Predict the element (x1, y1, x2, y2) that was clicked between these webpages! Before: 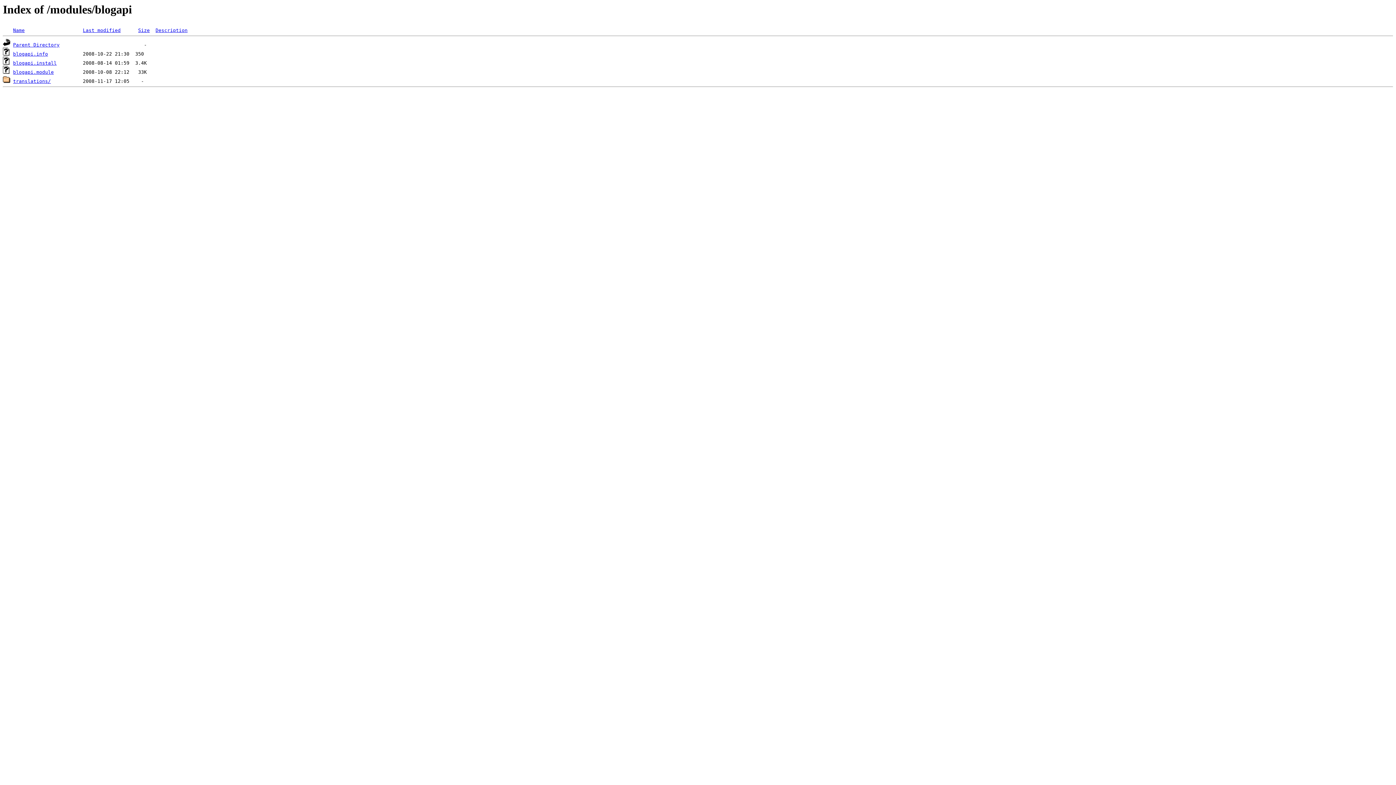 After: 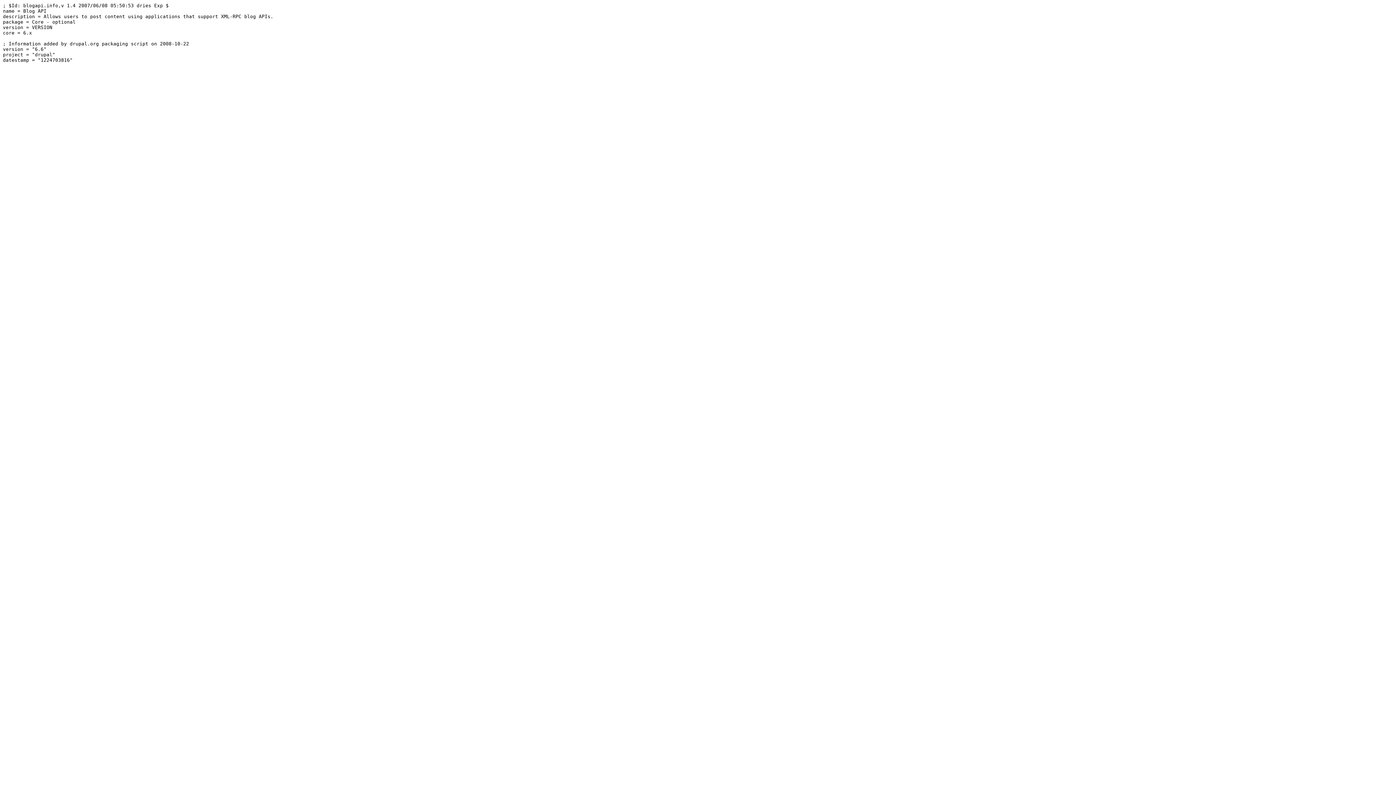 Action: label: blogapi.info bbox: (13, 51, 48, 56)